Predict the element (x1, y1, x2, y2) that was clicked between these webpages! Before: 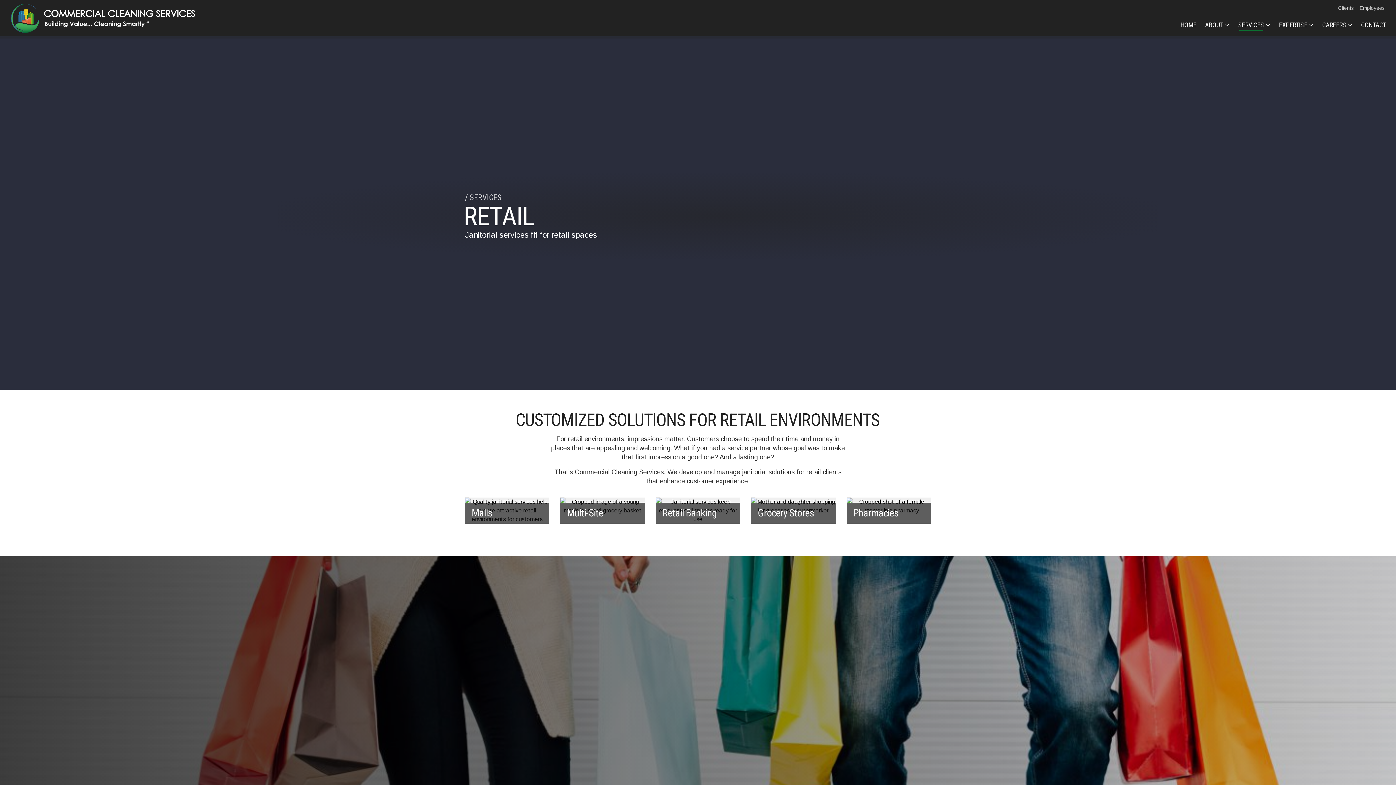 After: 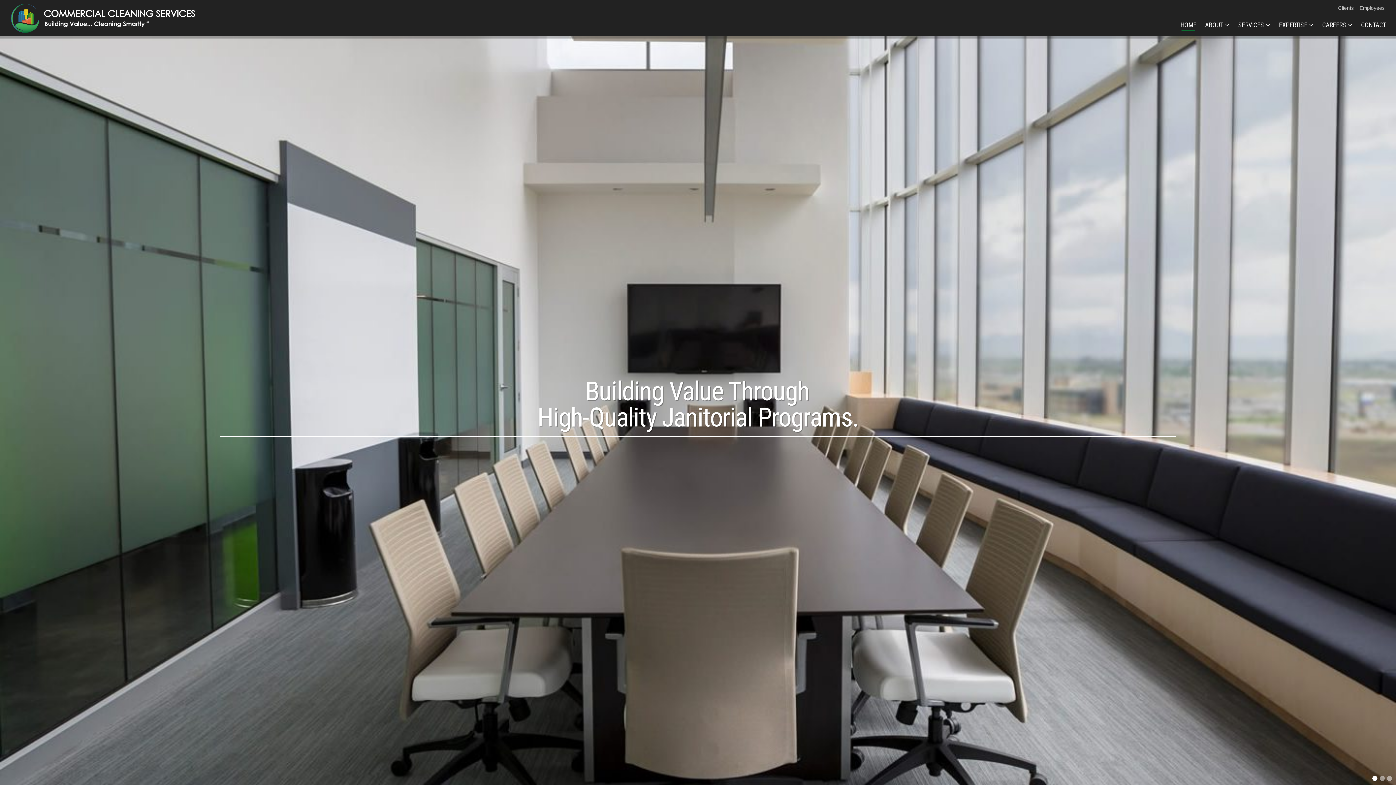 Action: bbox: (10, 0, 195, 36)